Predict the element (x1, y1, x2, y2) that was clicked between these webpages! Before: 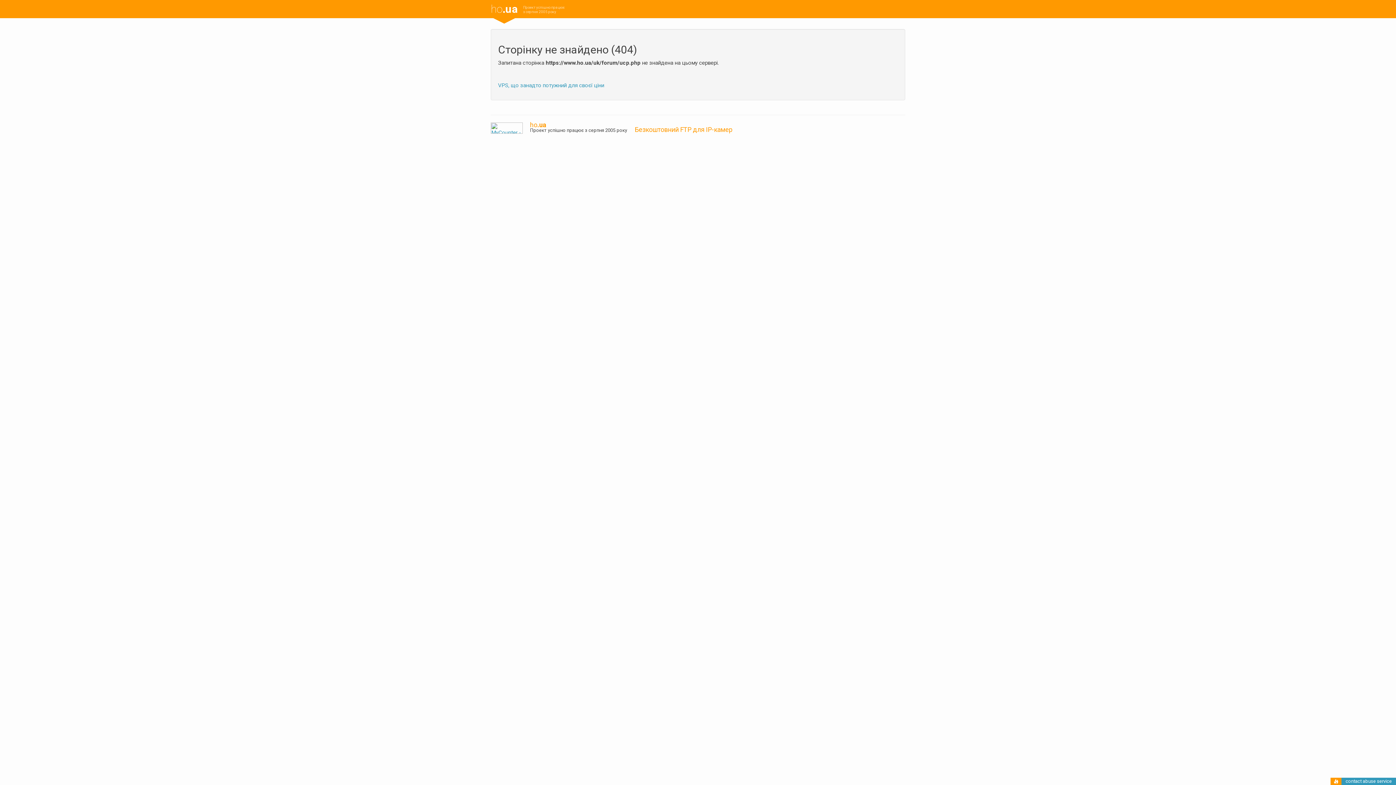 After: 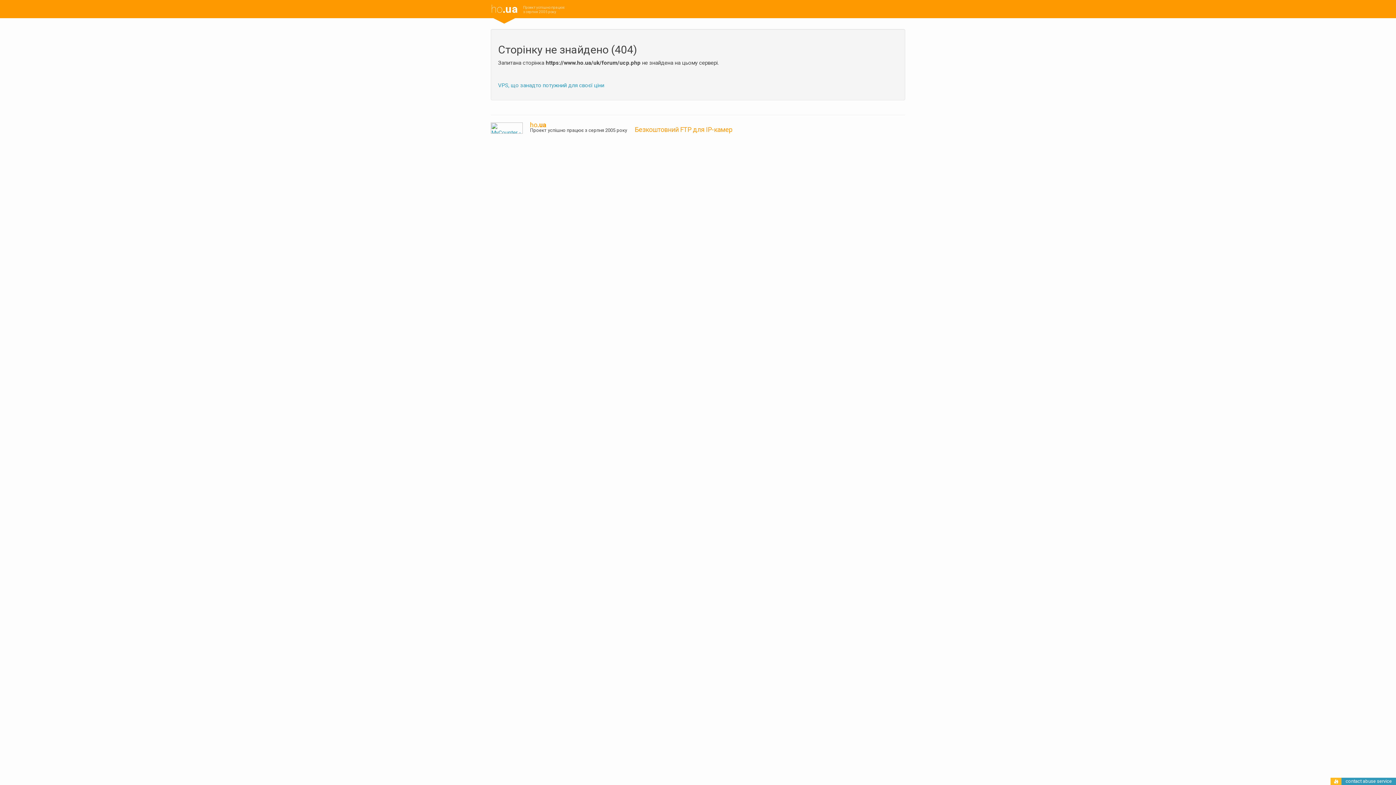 Action: bbox: (1334, 779, 1338, 785)